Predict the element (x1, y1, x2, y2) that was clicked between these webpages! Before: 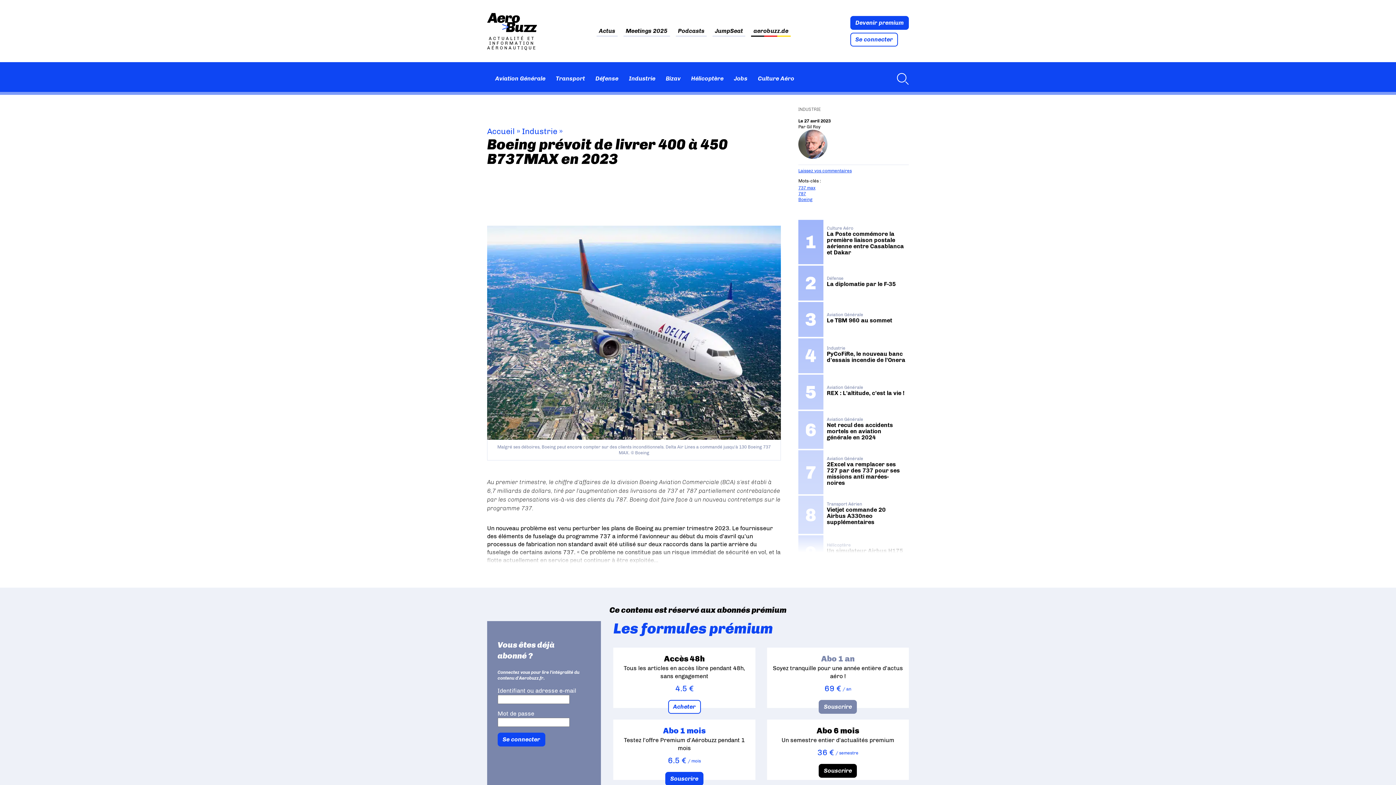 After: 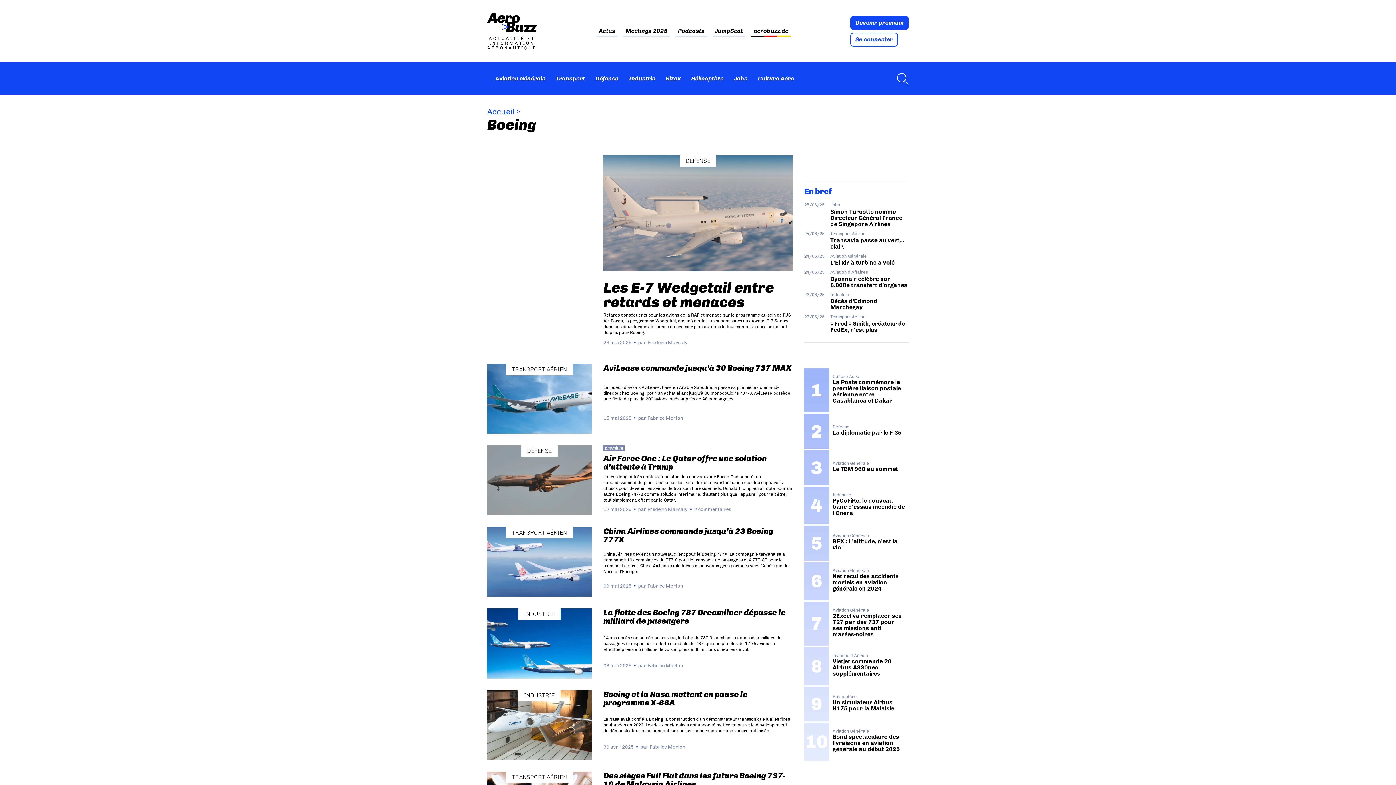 Action: label: Boeing bbox: (798, 197, 812, 202)